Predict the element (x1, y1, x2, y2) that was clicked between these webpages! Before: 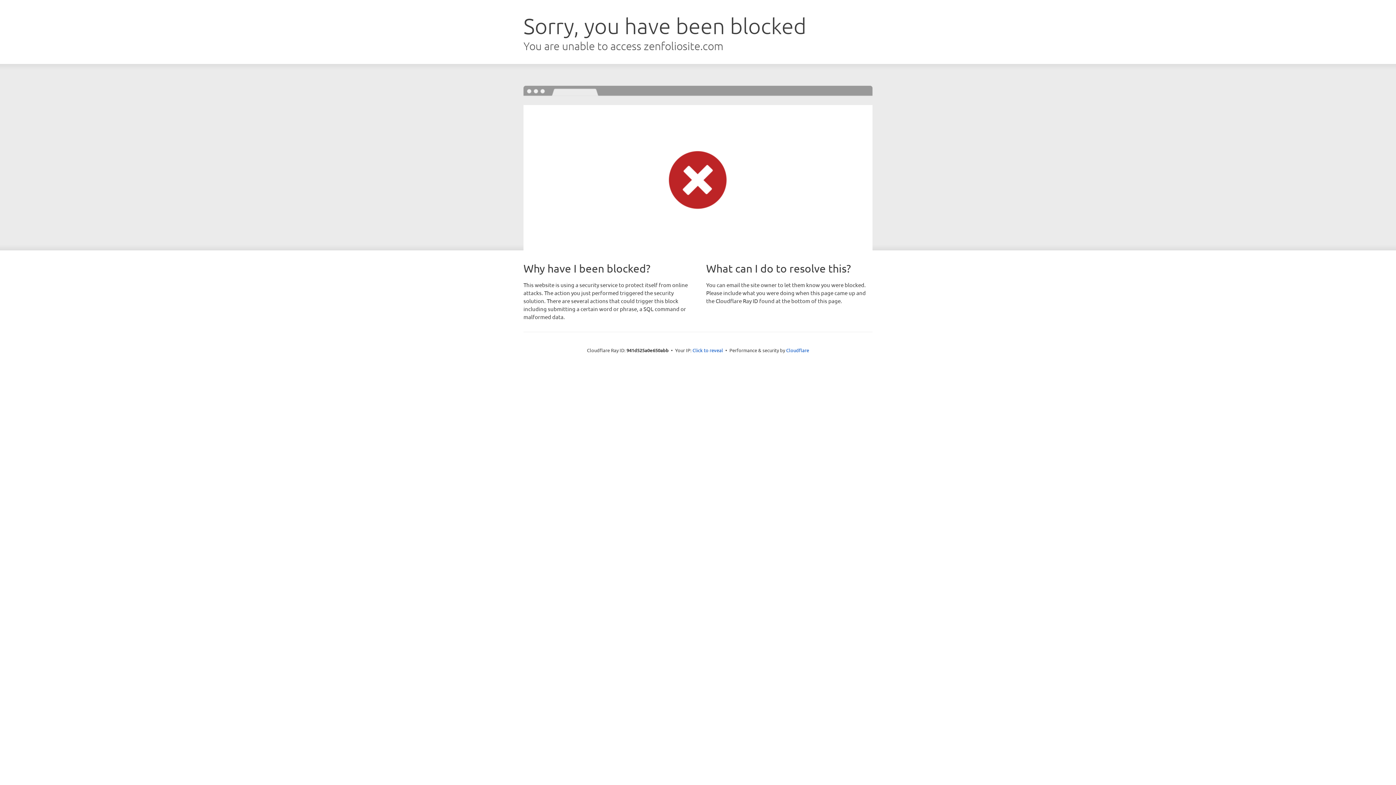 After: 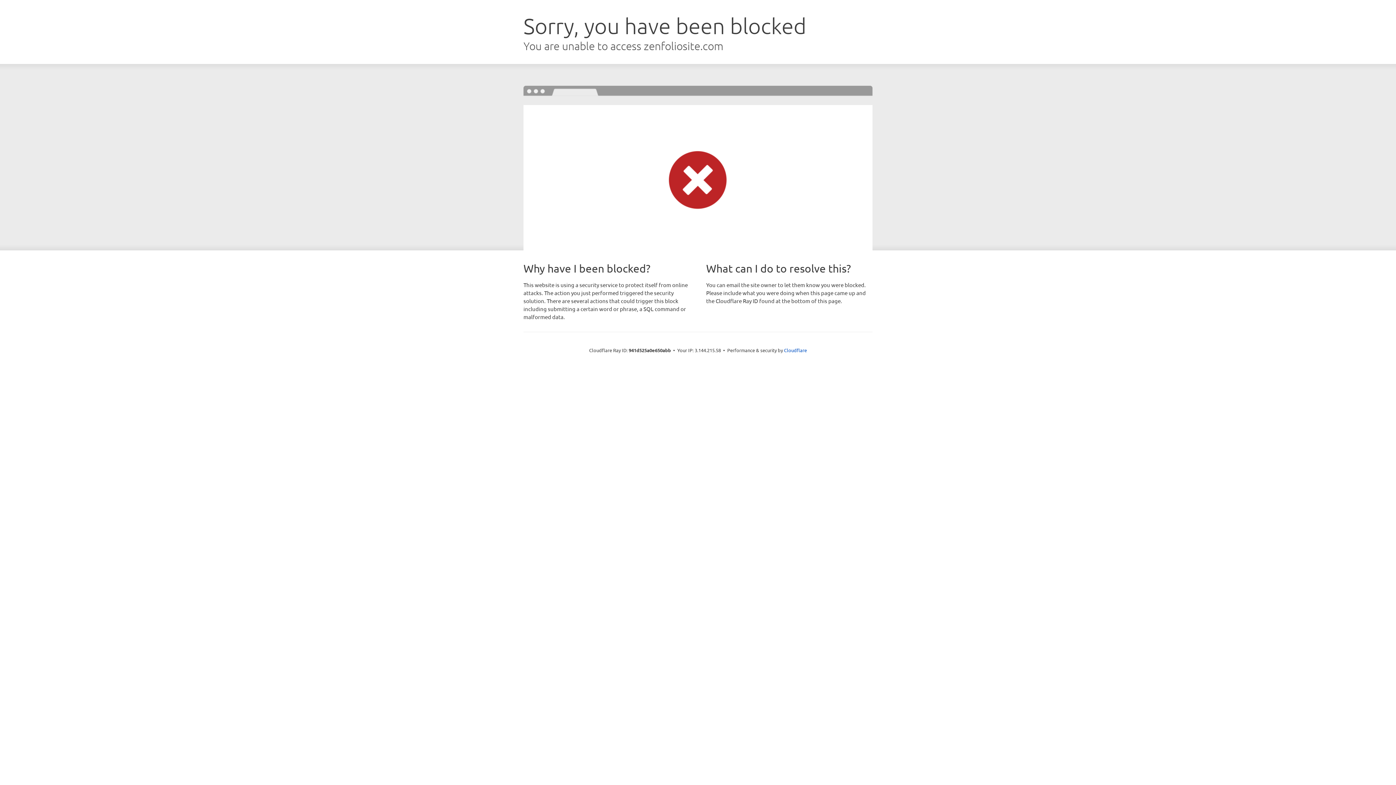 Action: label: Click to reveal bbox: (692, 346, 723, 353)